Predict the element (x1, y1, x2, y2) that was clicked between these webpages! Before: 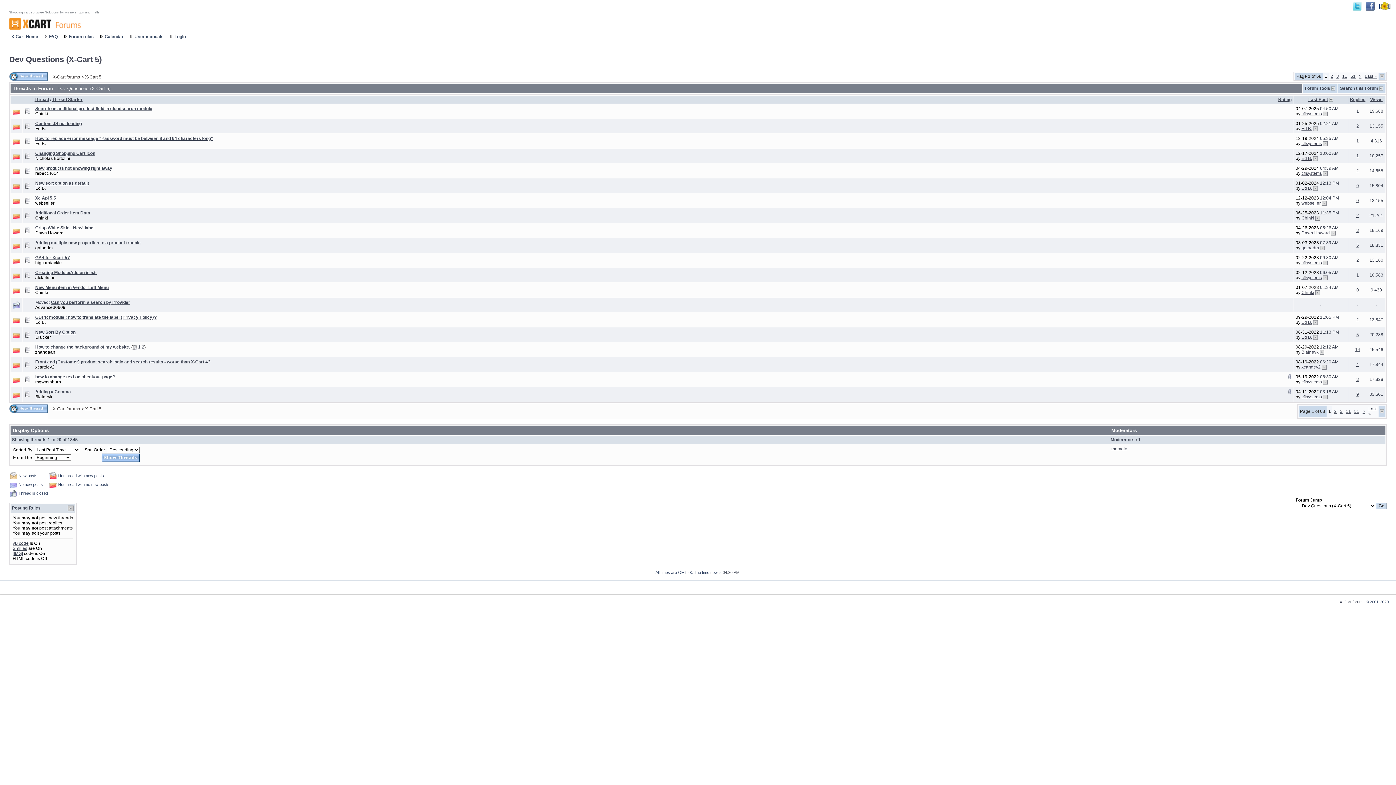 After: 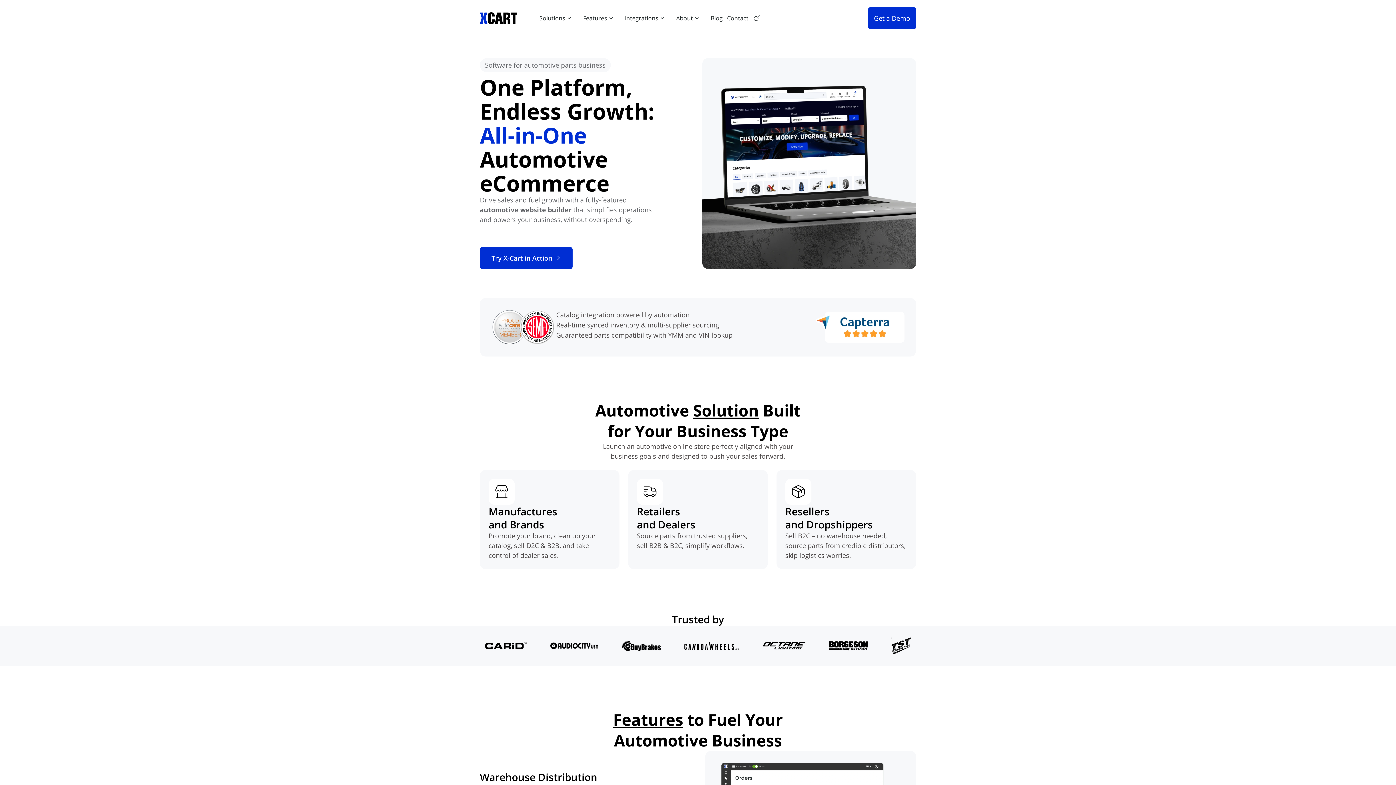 Action: bbox: (1340, 600, 1365, 604) label: X-Cart forums